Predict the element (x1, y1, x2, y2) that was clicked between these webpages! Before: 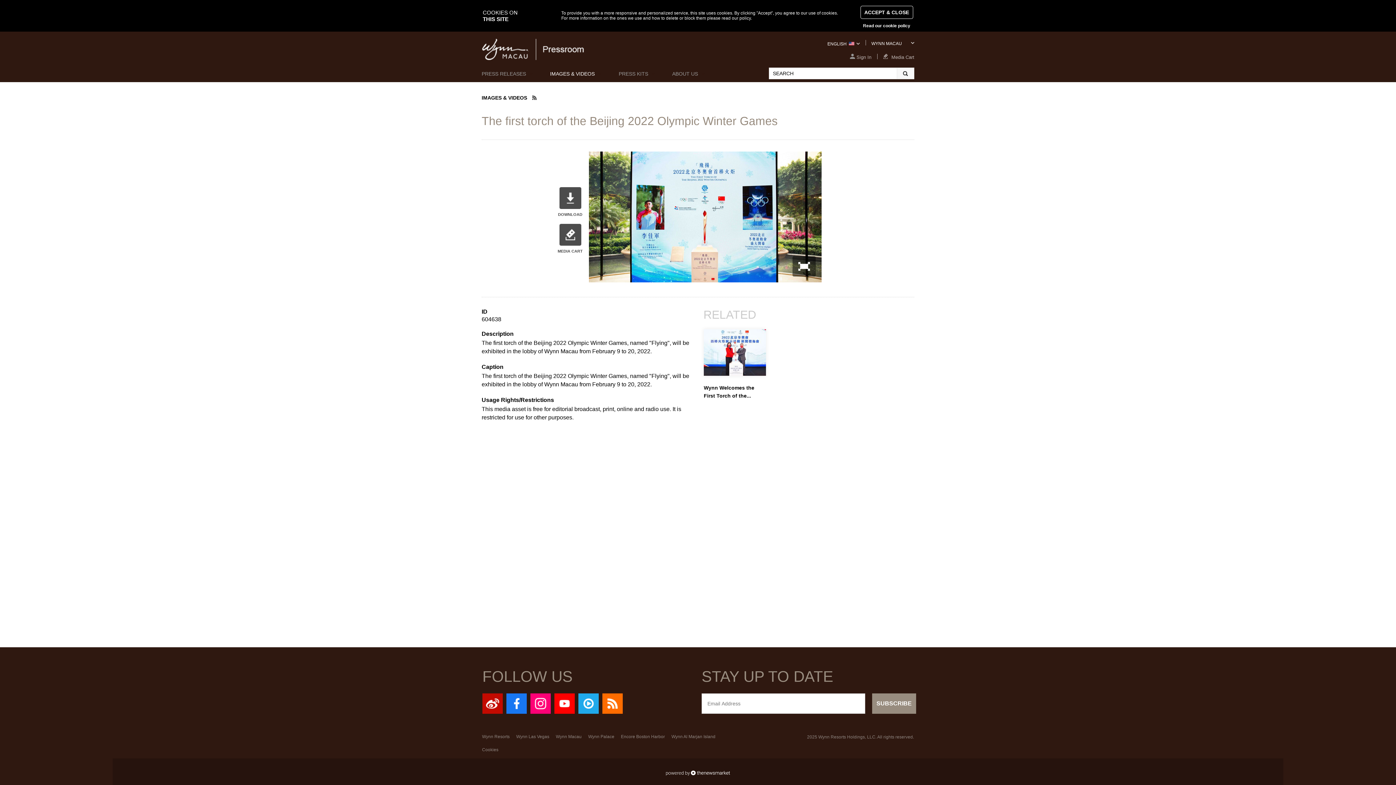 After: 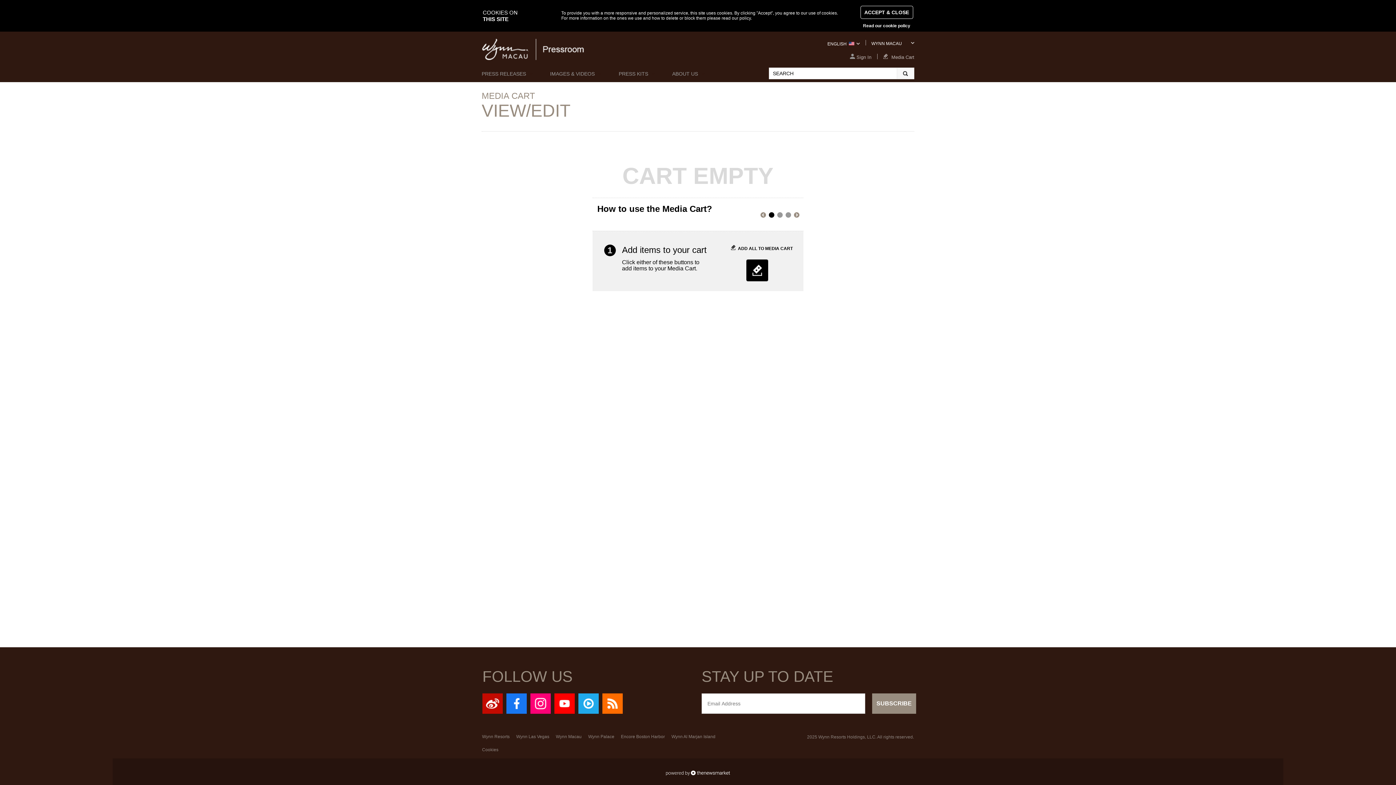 Action: bbox: (877, 53, 914, 60) label:  Media Cart